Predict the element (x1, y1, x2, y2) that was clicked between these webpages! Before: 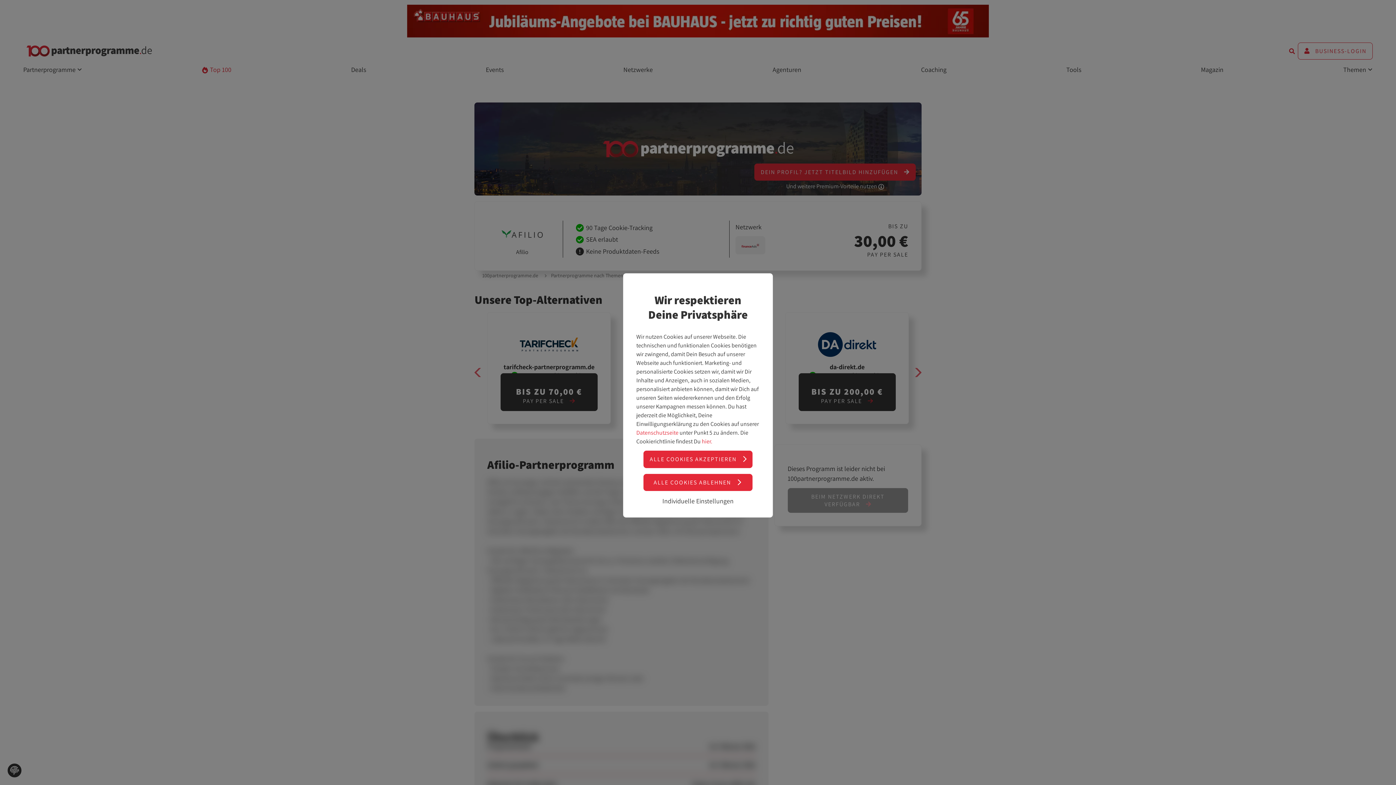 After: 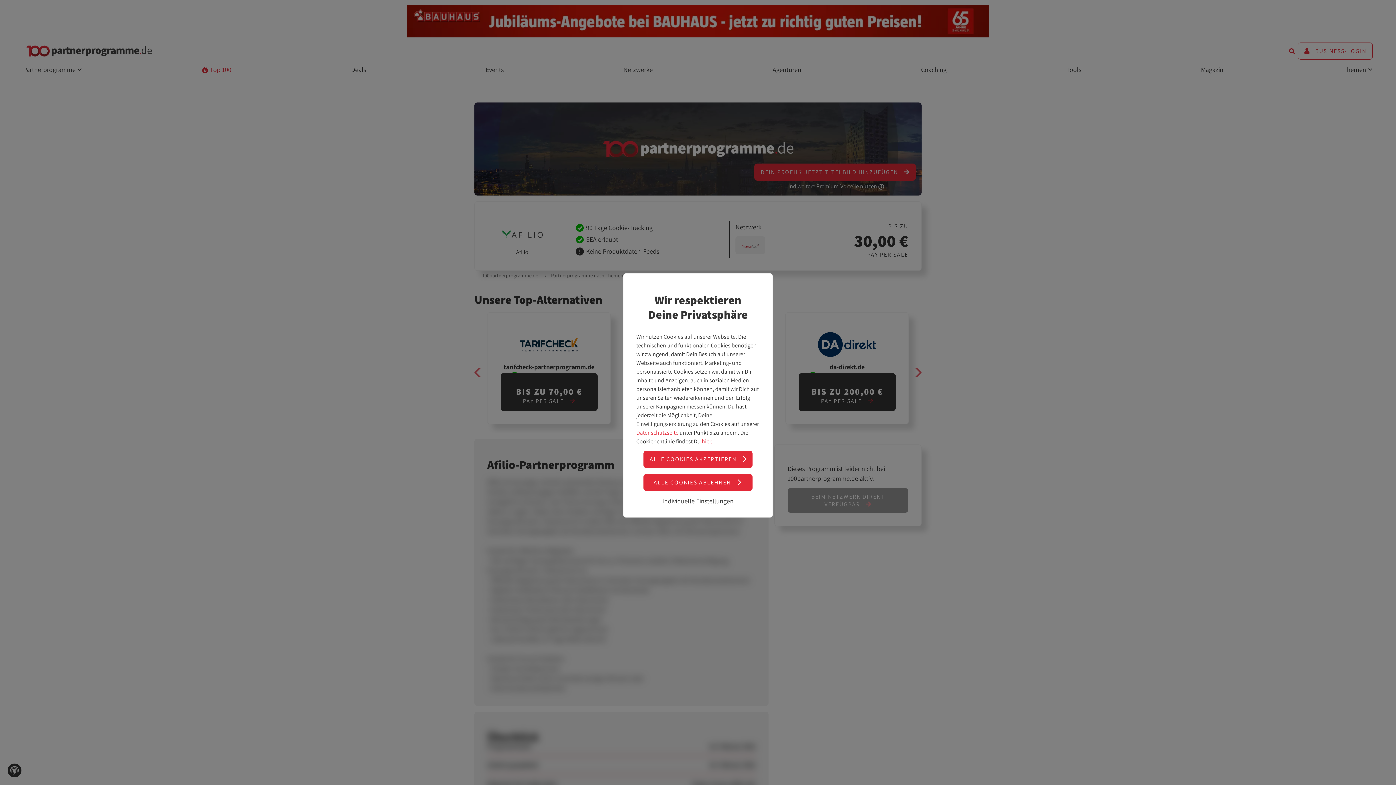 Action: label: Datenschutzseite bbox: (636, 429, 678, 436)